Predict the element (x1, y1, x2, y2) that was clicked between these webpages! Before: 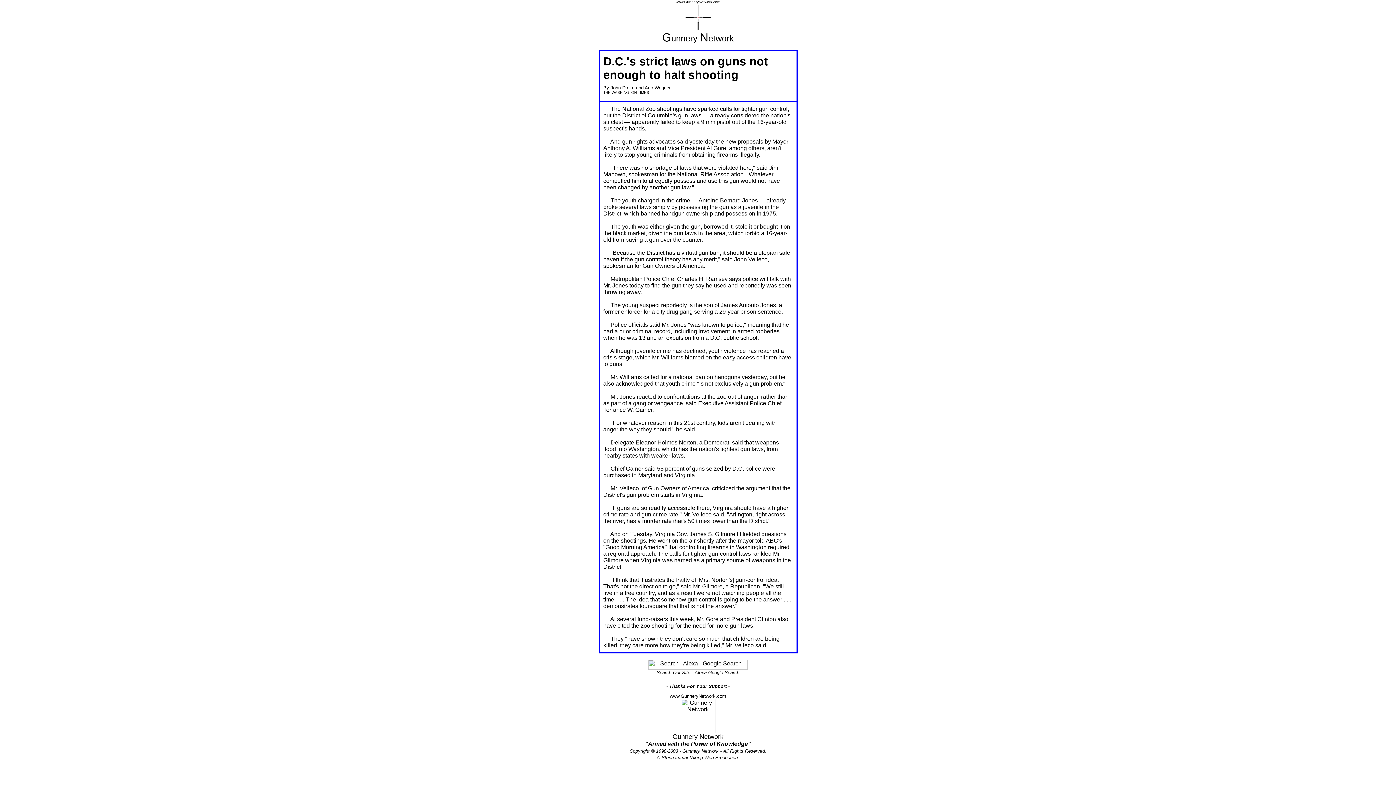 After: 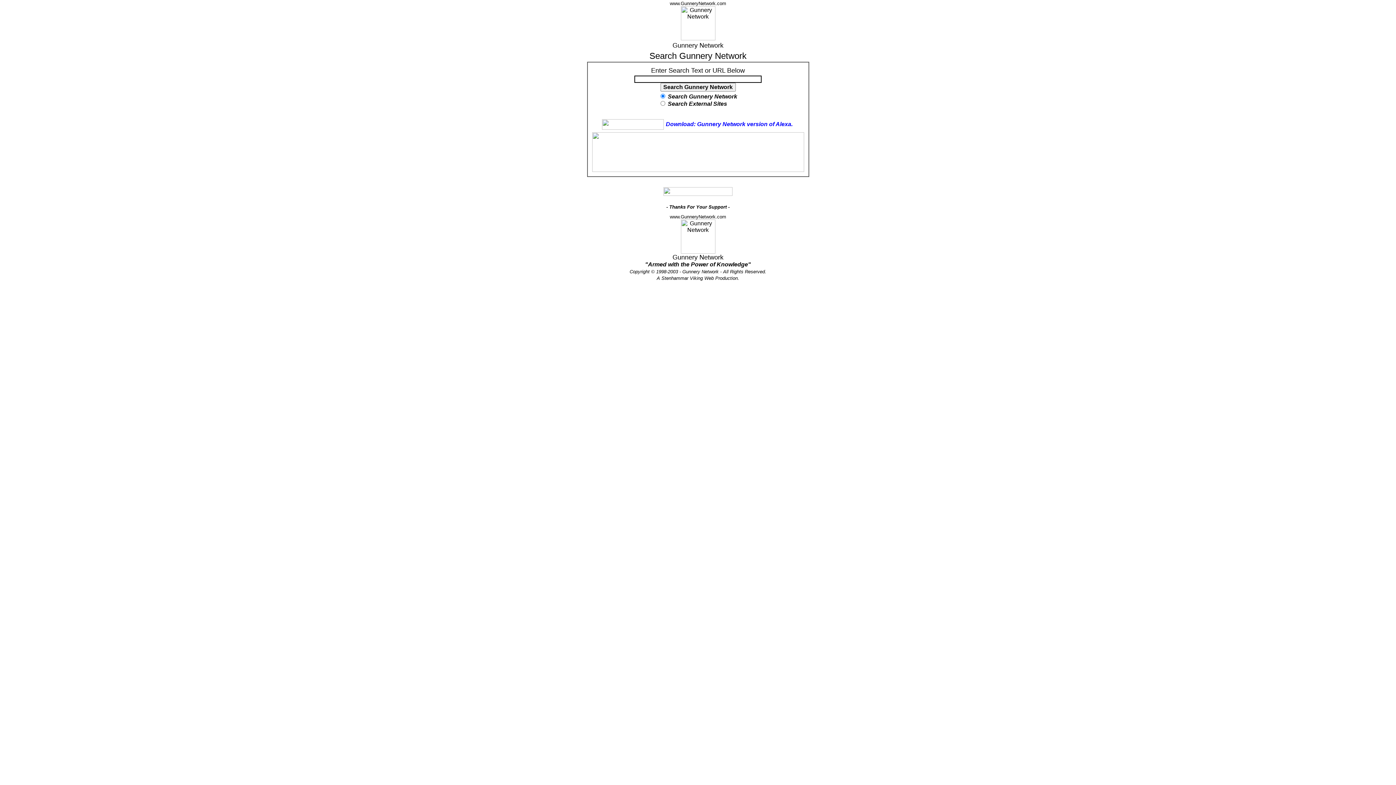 Action: label: 
Search Our Site - Alexa Google Search bbox: (648, 665, 748, 675)